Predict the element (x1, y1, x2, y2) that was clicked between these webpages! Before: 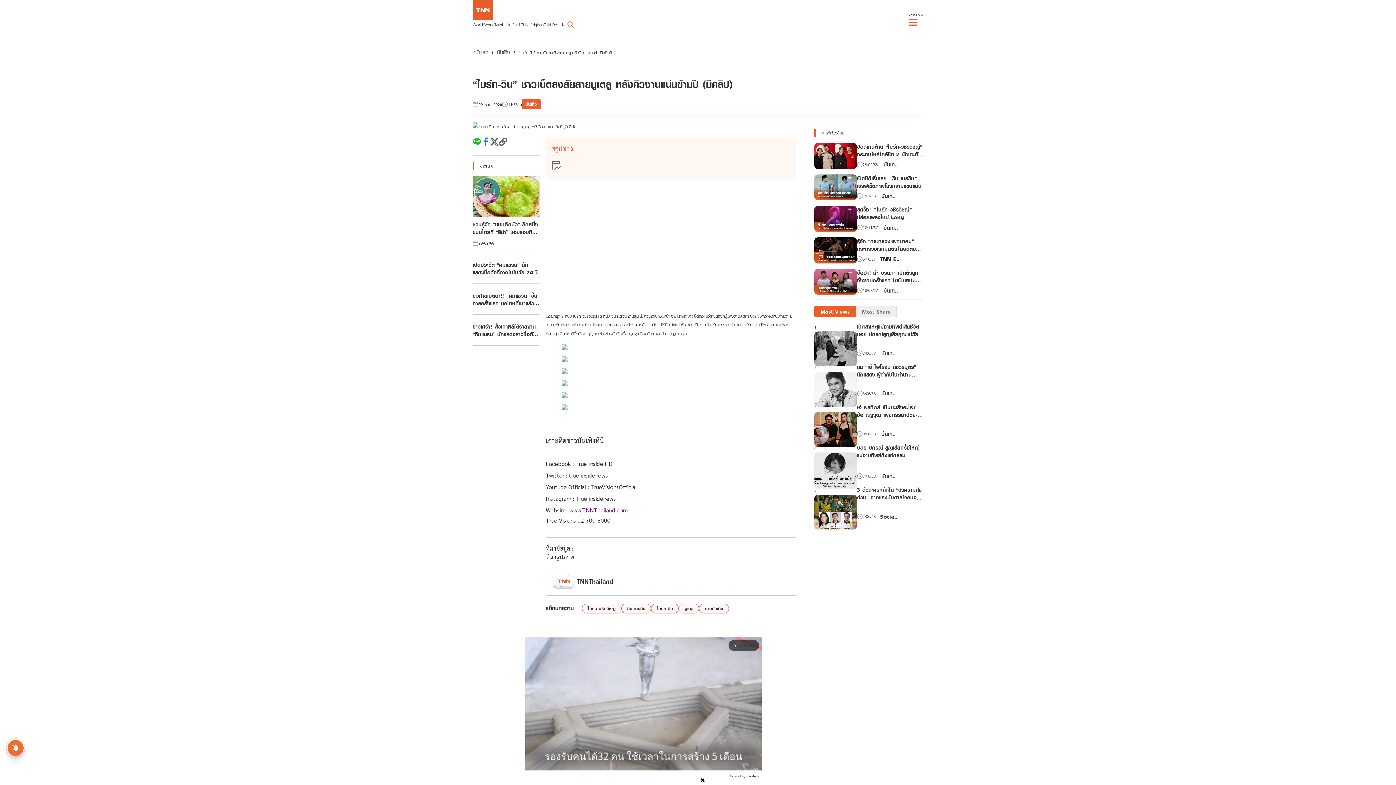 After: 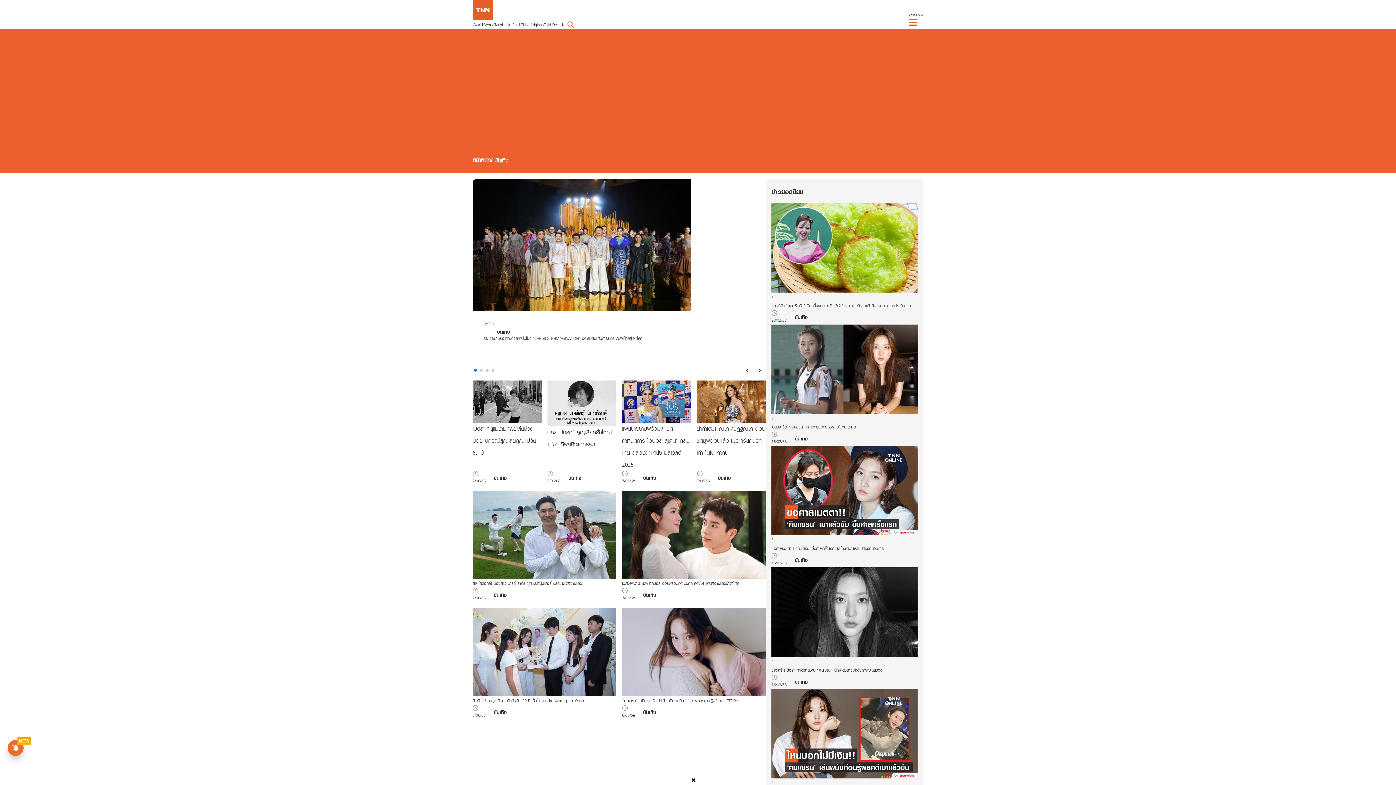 Action: bbox: (876, 192, 901, 199) label: บันเท..